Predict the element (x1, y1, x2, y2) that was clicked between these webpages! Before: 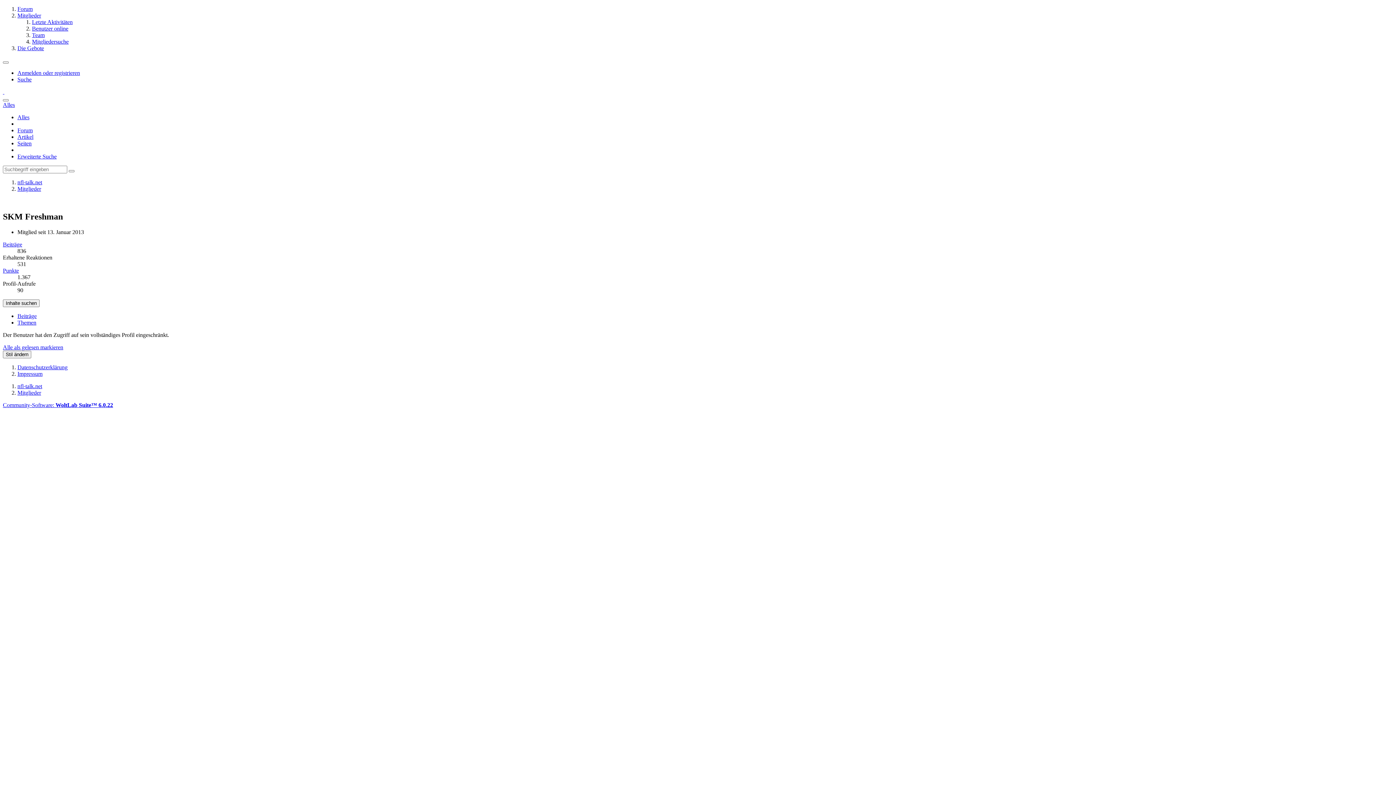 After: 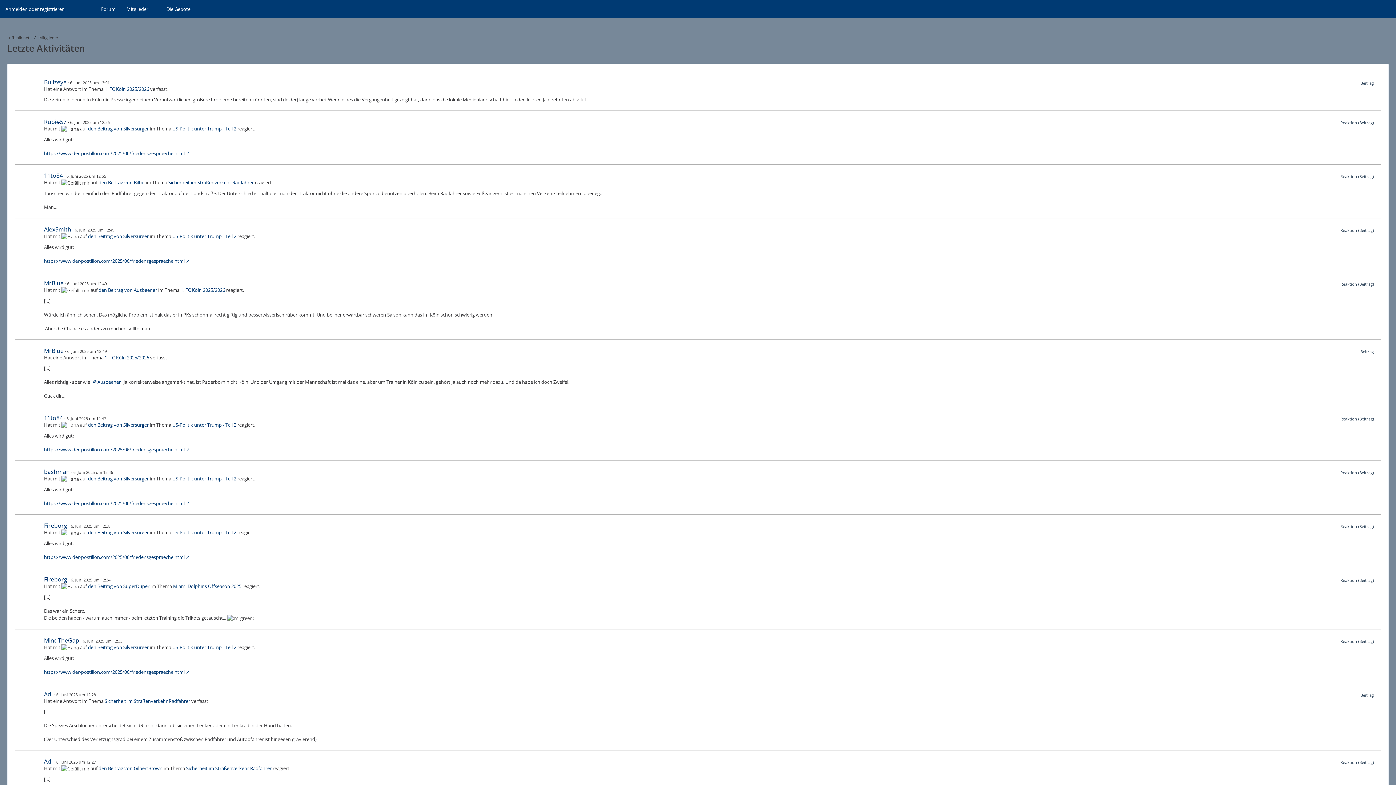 Action: bbox: (32, 18, 72, 25) label: Letzte Aktivitäten